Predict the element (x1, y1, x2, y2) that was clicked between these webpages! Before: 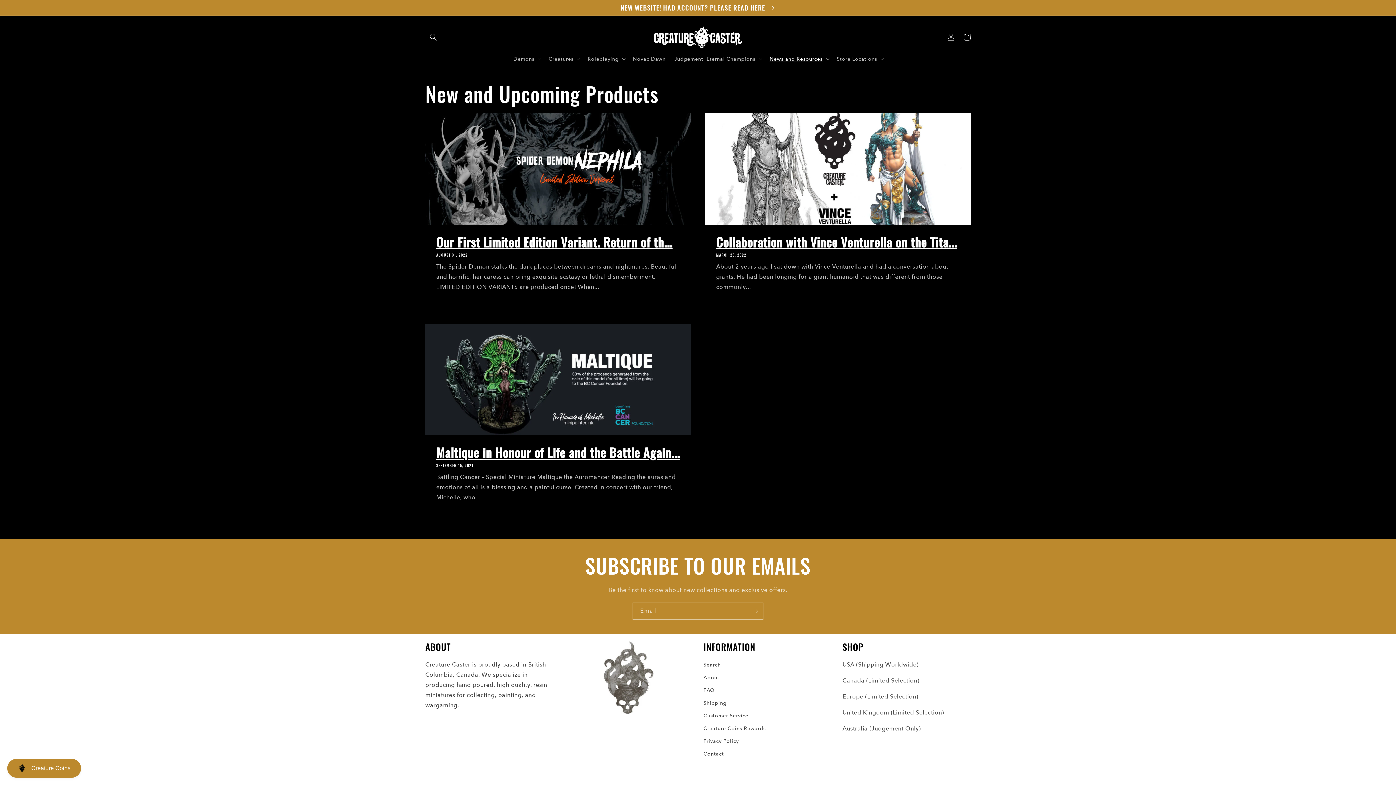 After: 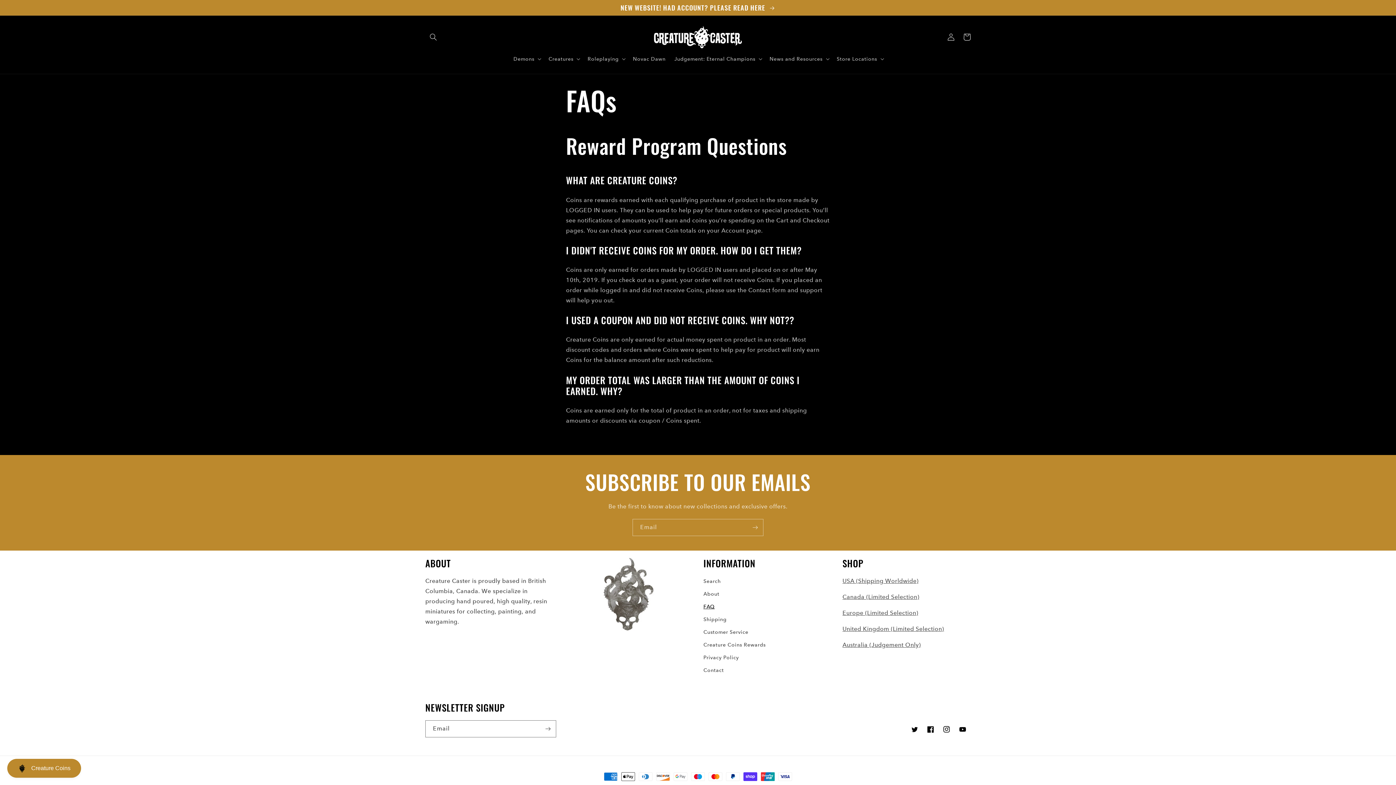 Action: bbox: (703, 684, 714, 697) label: FAQ